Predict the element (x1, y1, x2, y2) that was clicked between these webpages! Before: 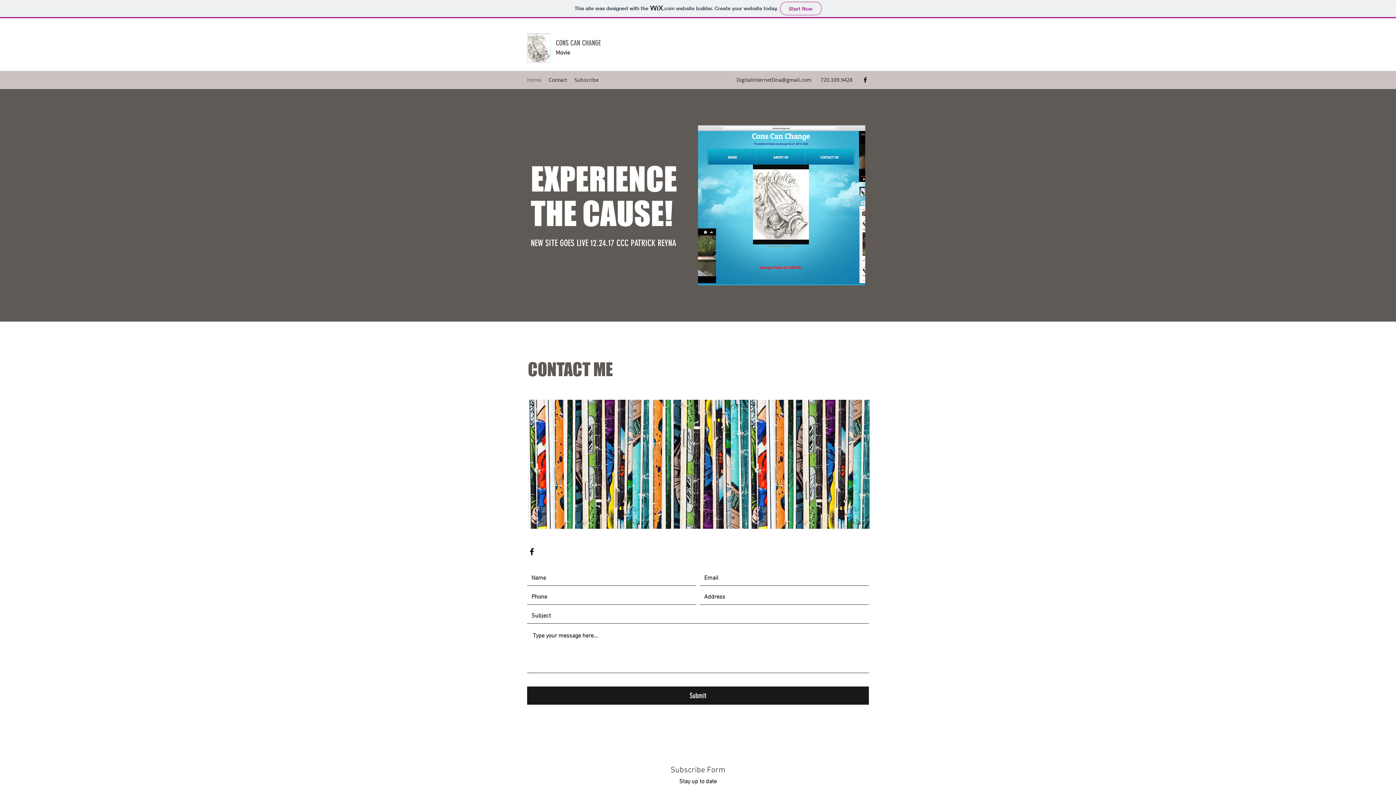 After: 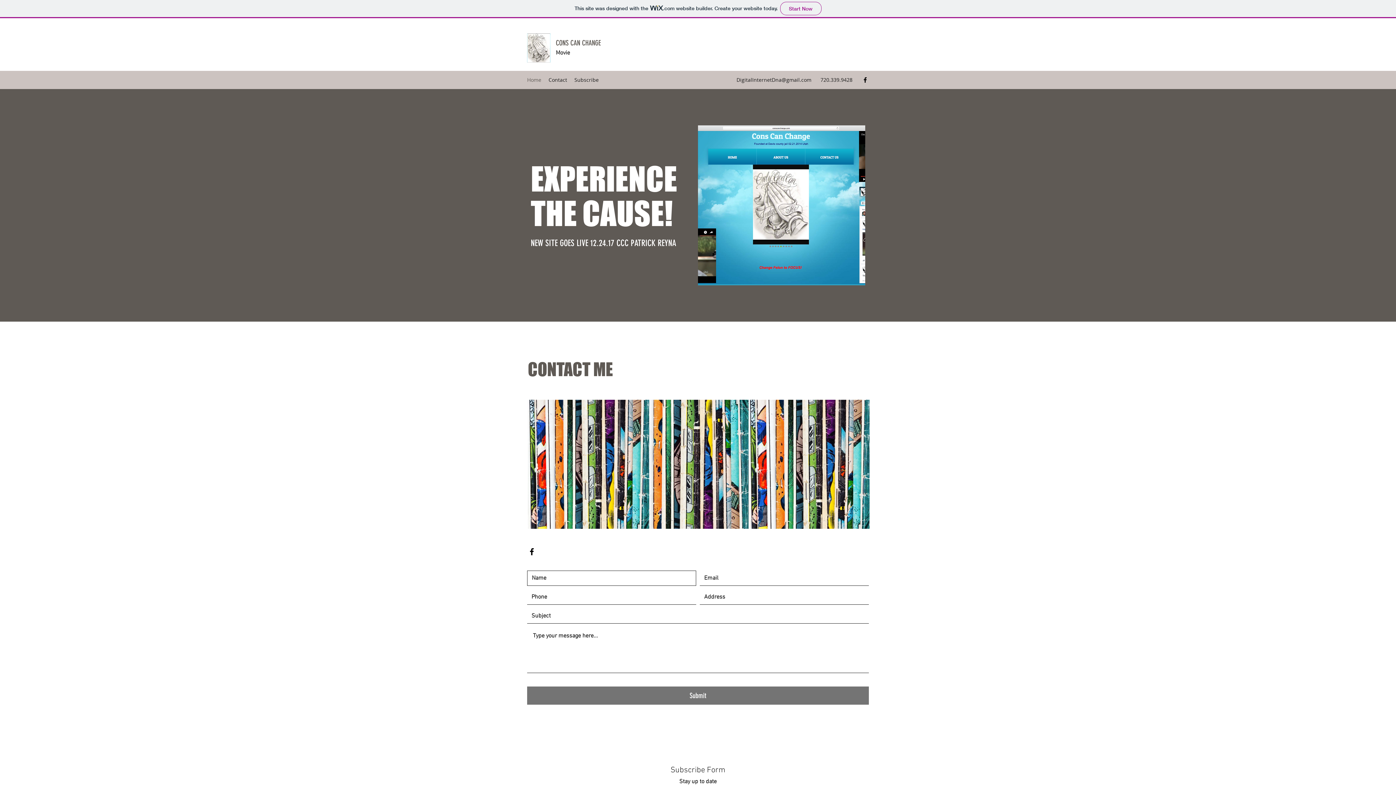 Action: bbox: (527, 686, 869, 705) label: Submit